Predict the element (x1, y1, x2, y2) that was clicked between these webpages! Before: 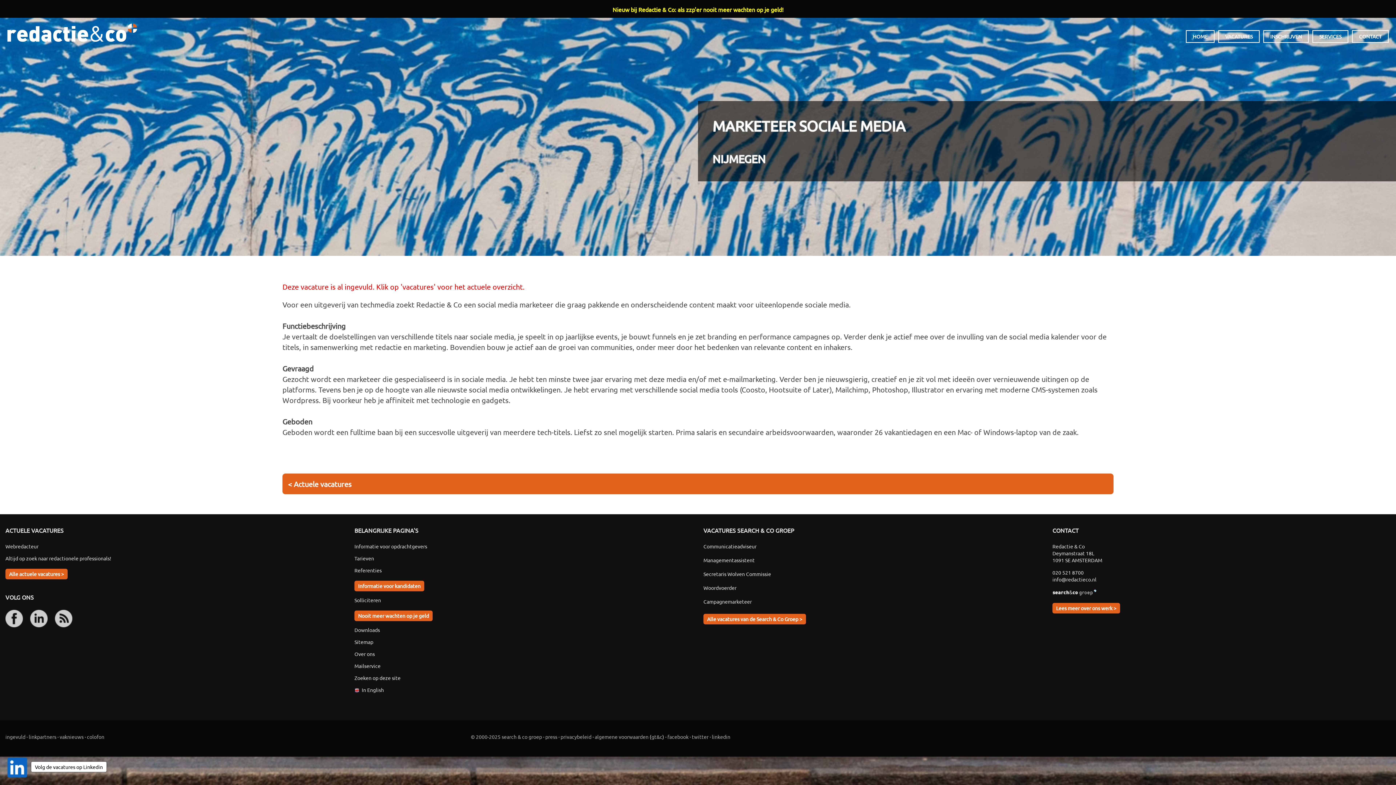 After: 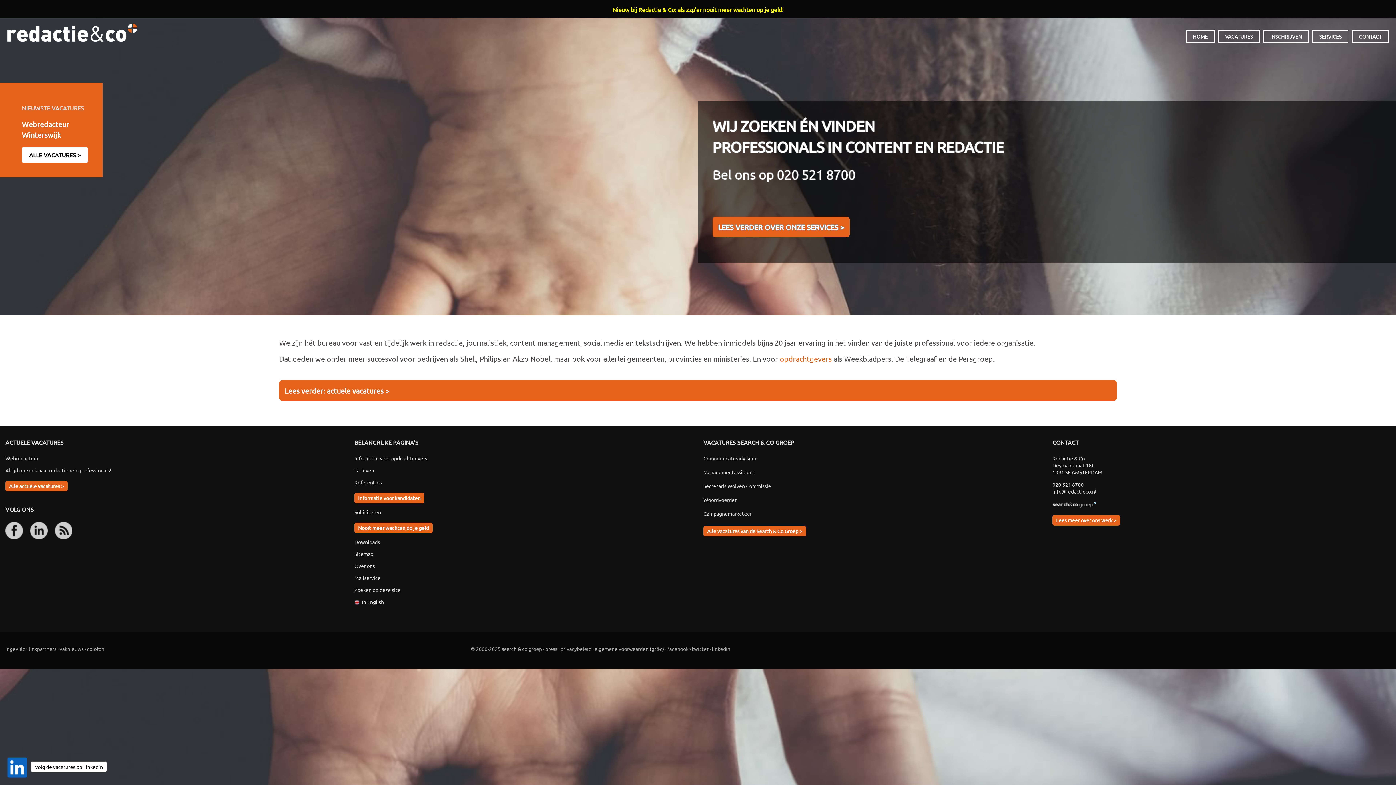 Action: bbox: (1186, 30, 1214, 42) label: HOME